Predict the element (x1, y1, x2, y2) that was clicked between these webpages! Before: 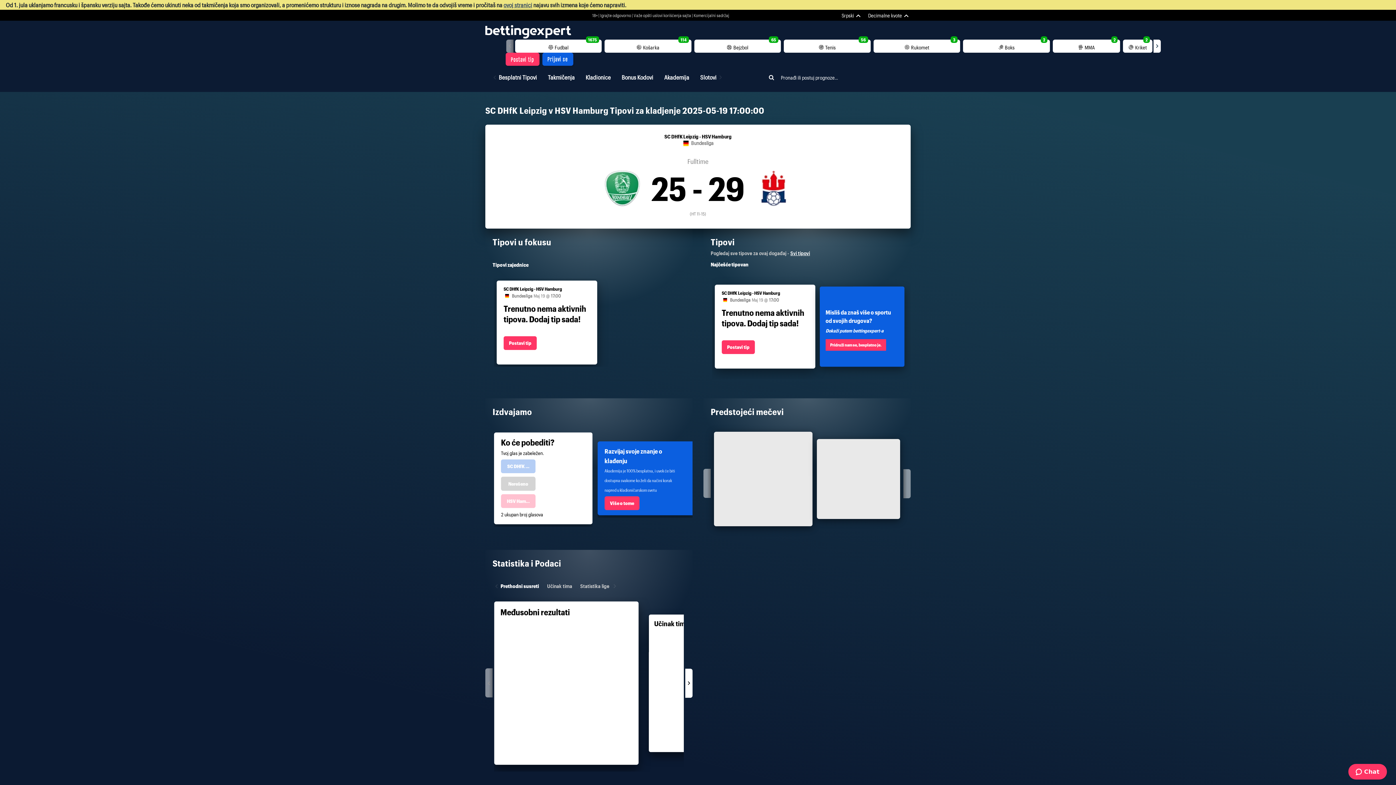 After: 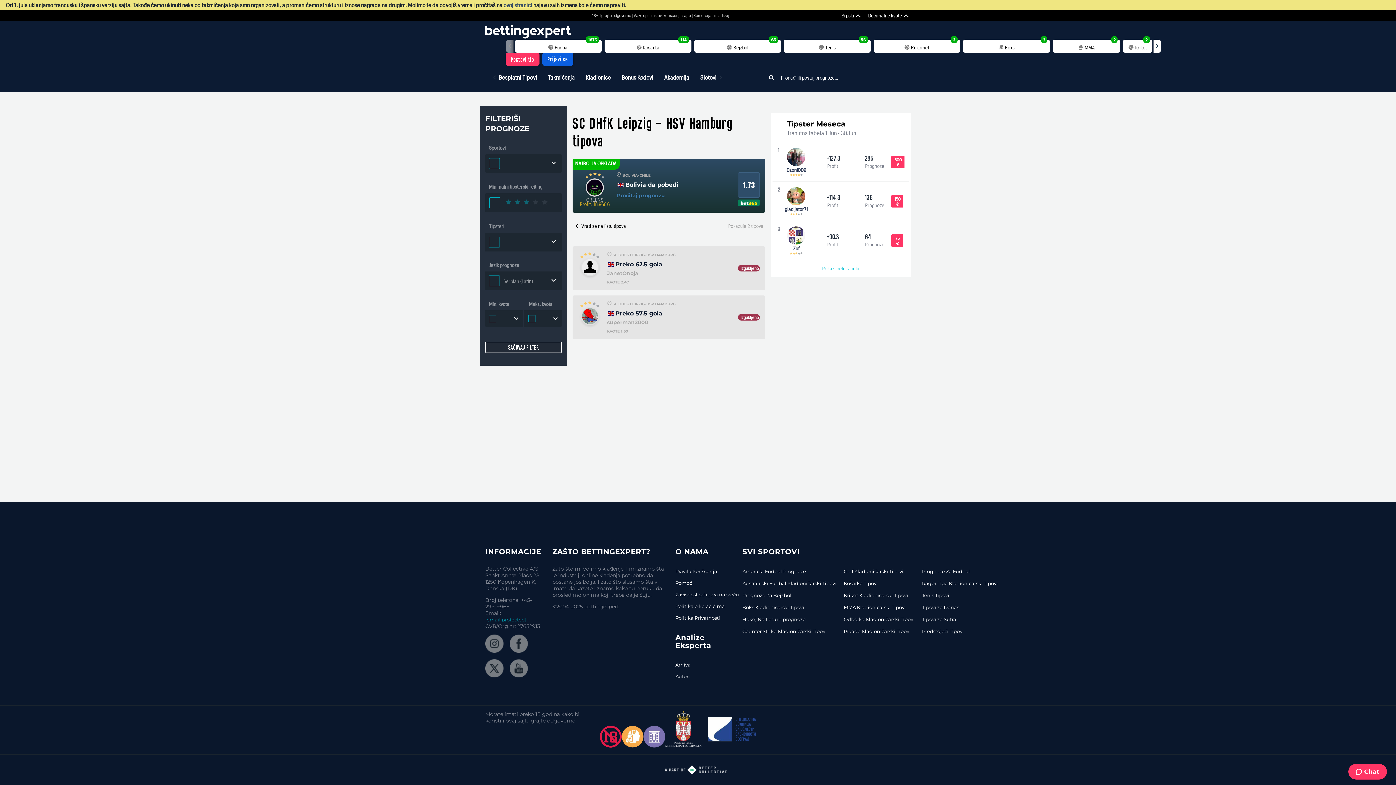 Action: label: Svi tipovi bbox: (790, 250, 810, 256)